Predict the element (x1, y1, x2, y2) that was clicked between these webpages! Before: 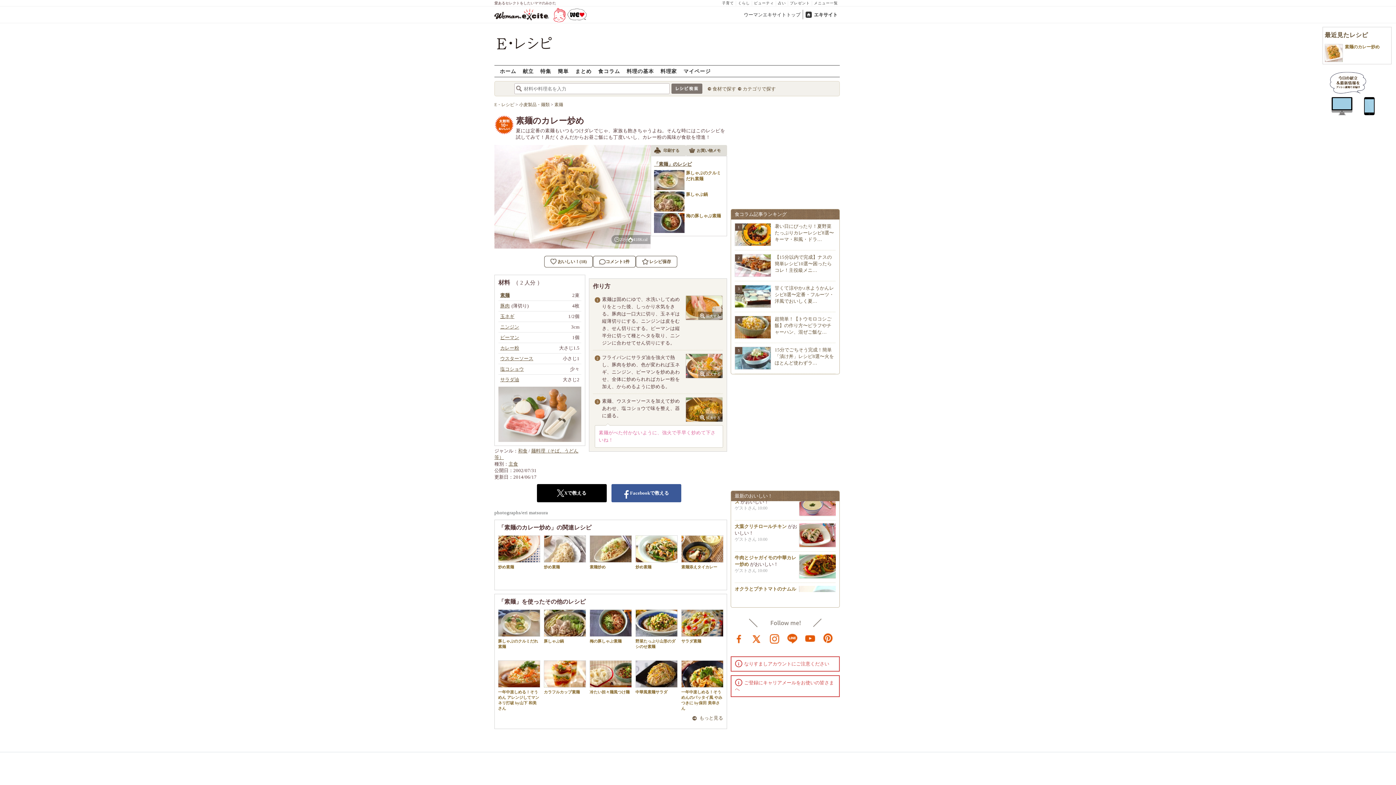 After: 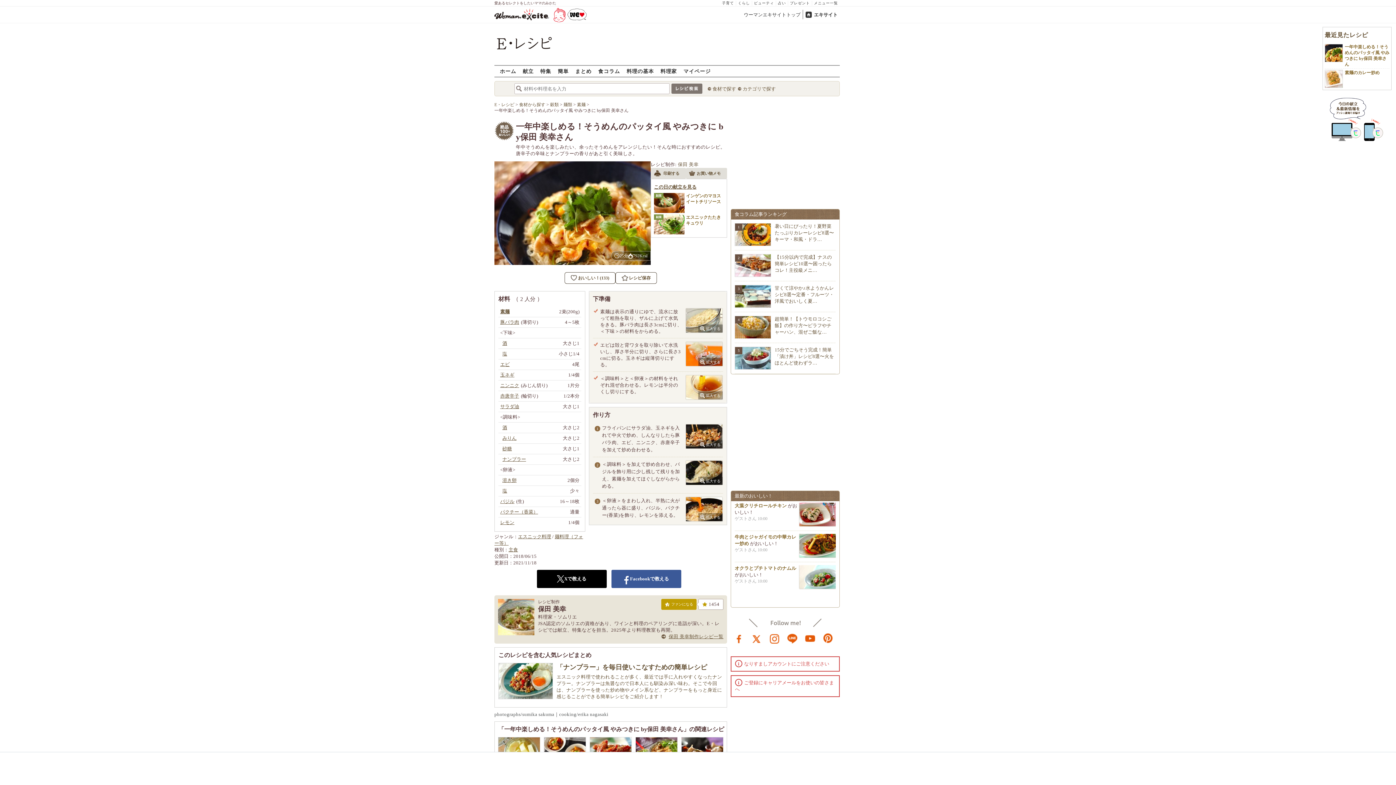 Action: bbox: (681, 660, 723, 710) label: 一年中楽しめる！そうめんのパッタイ風 やみつきに by保田 美幸さん